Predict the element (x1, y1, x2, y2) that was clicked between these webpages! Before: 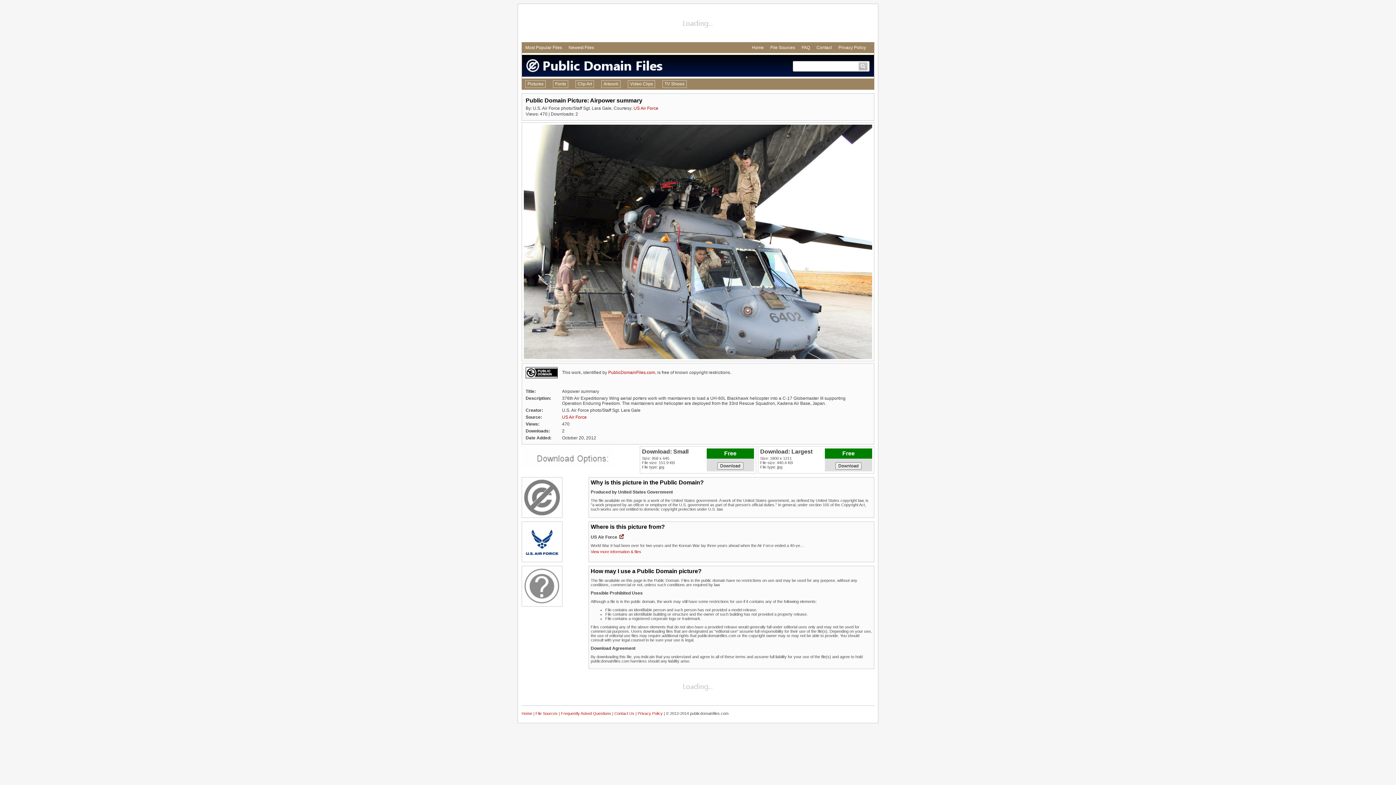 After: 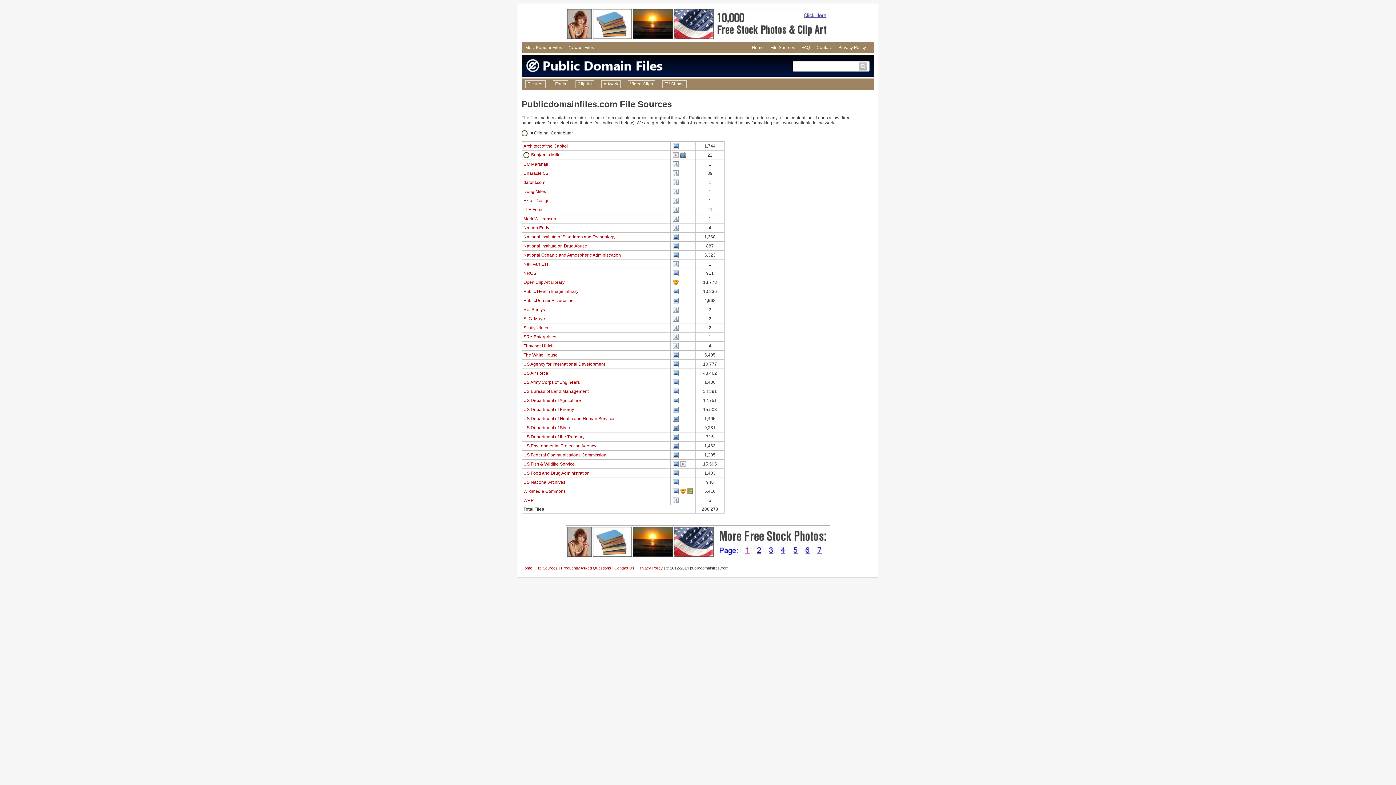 Action: bbox: (535, 711, 557, 716) label: File Sources